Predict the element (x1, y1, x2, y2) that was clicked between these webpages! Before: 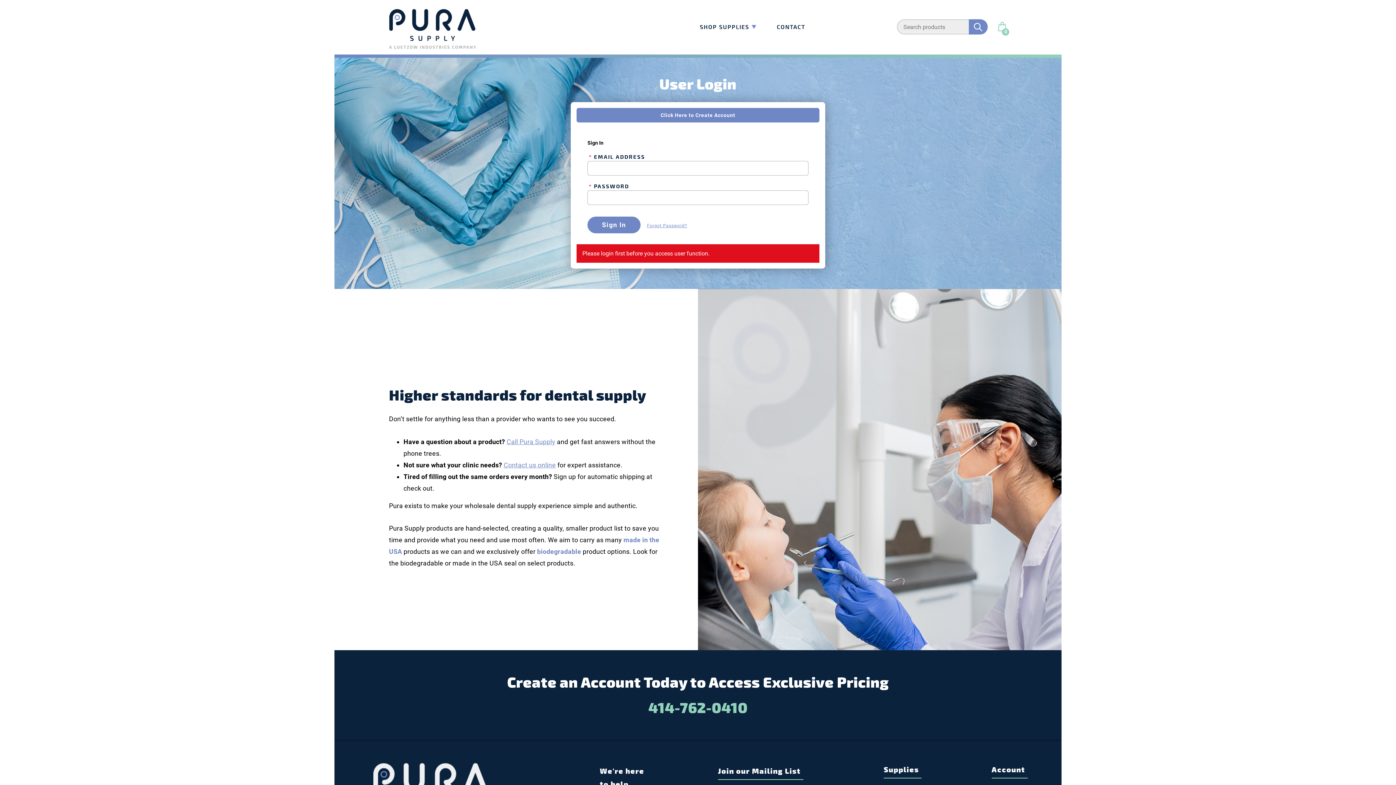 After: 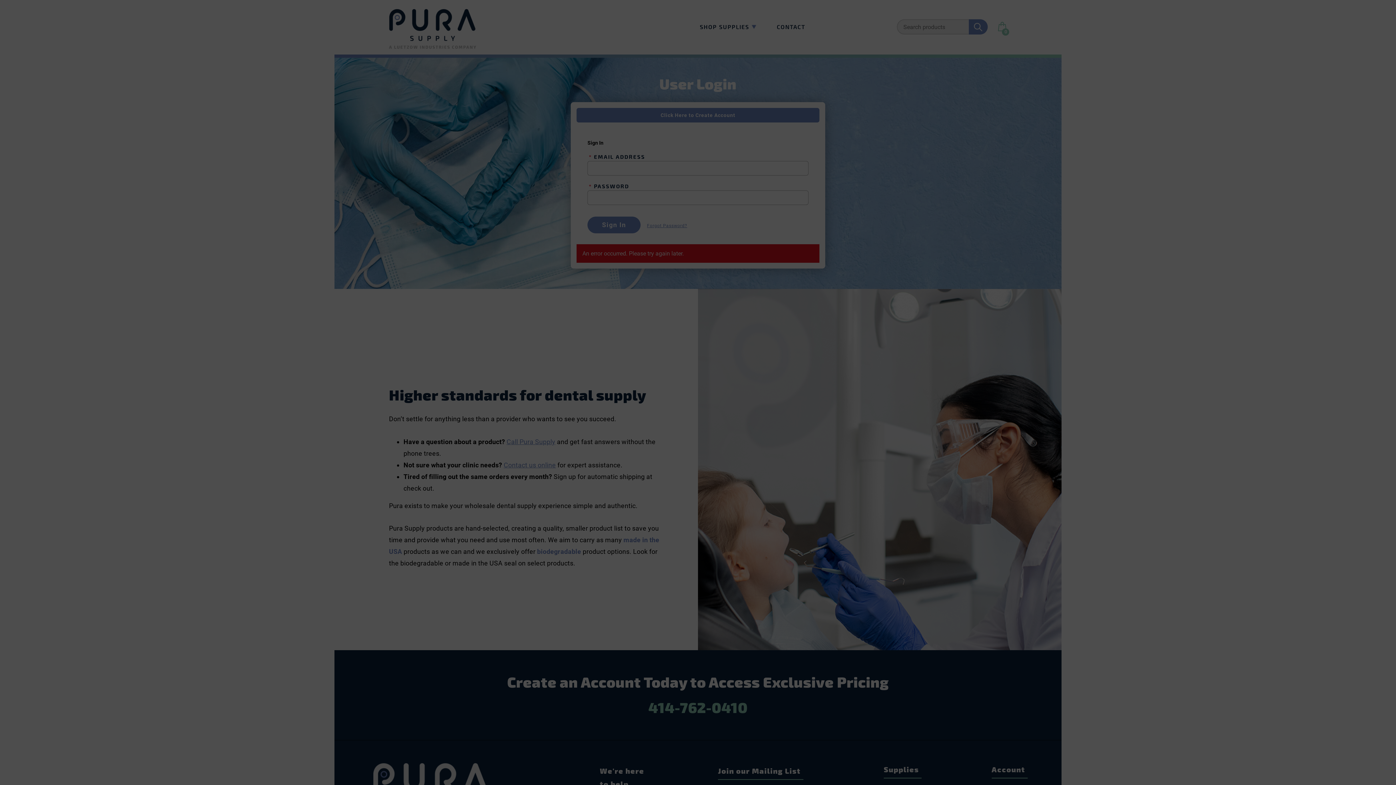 Action: bbox: (997, 21, 1007, 31) label: 0